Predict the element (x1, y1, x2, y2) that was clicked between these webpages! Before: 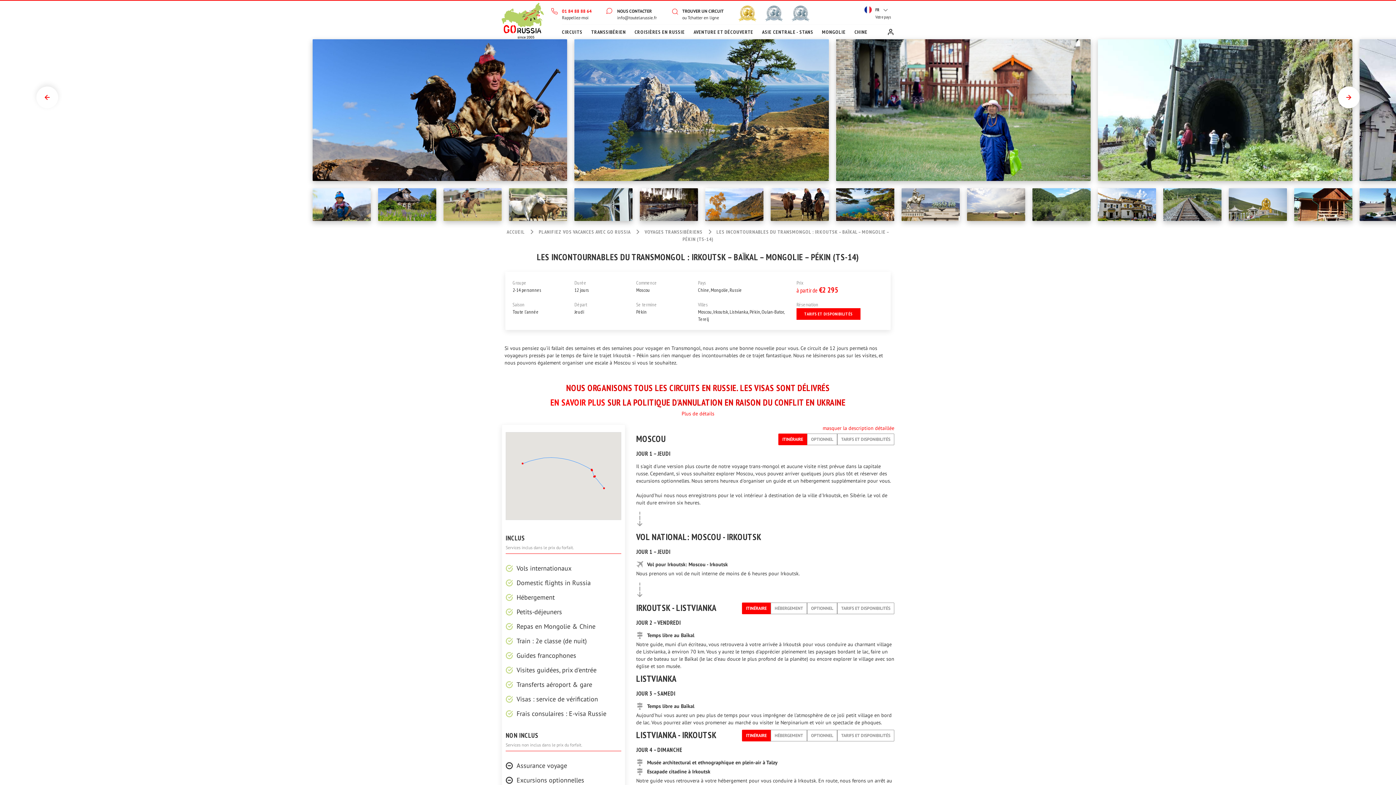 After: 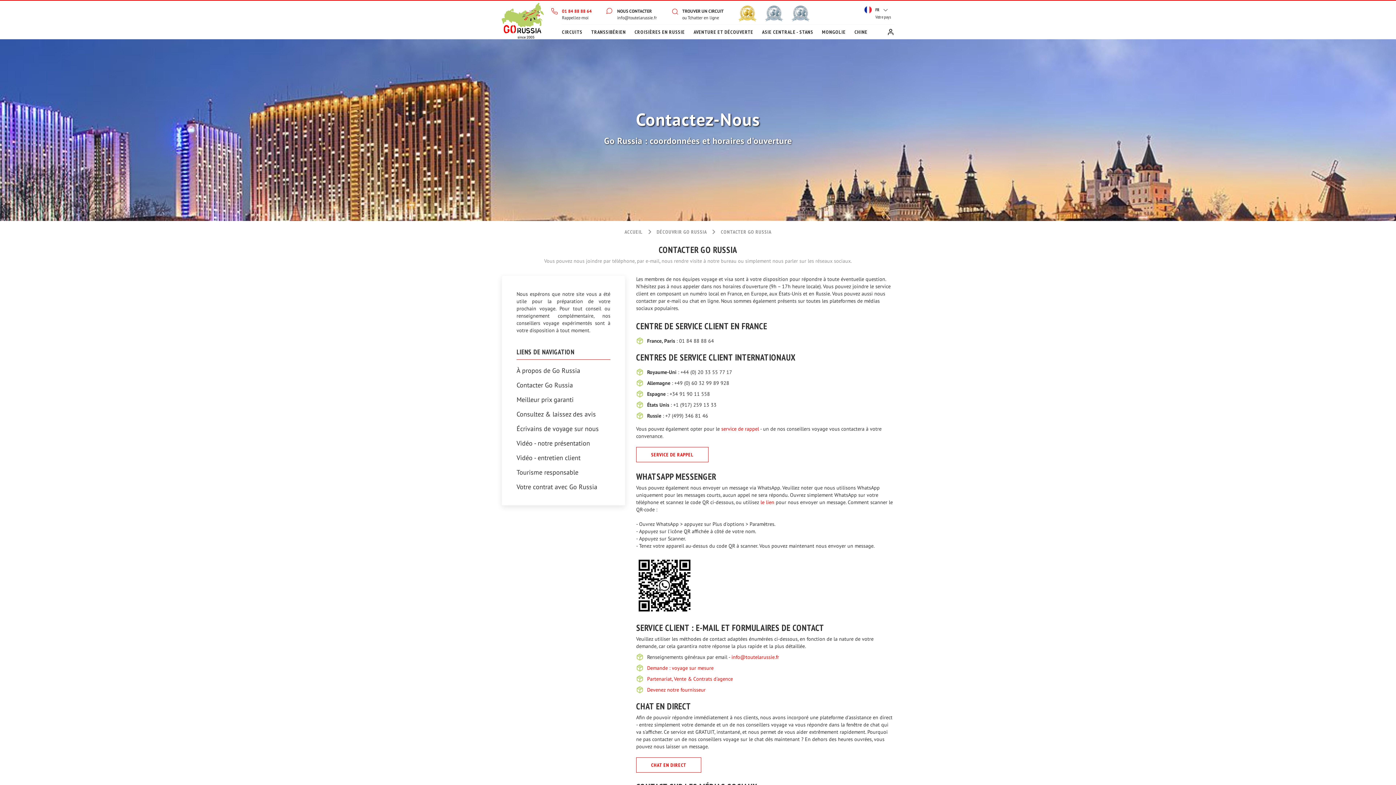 Action: bbox: (617, 8, 651, 13) label: NOUS CONTACTER